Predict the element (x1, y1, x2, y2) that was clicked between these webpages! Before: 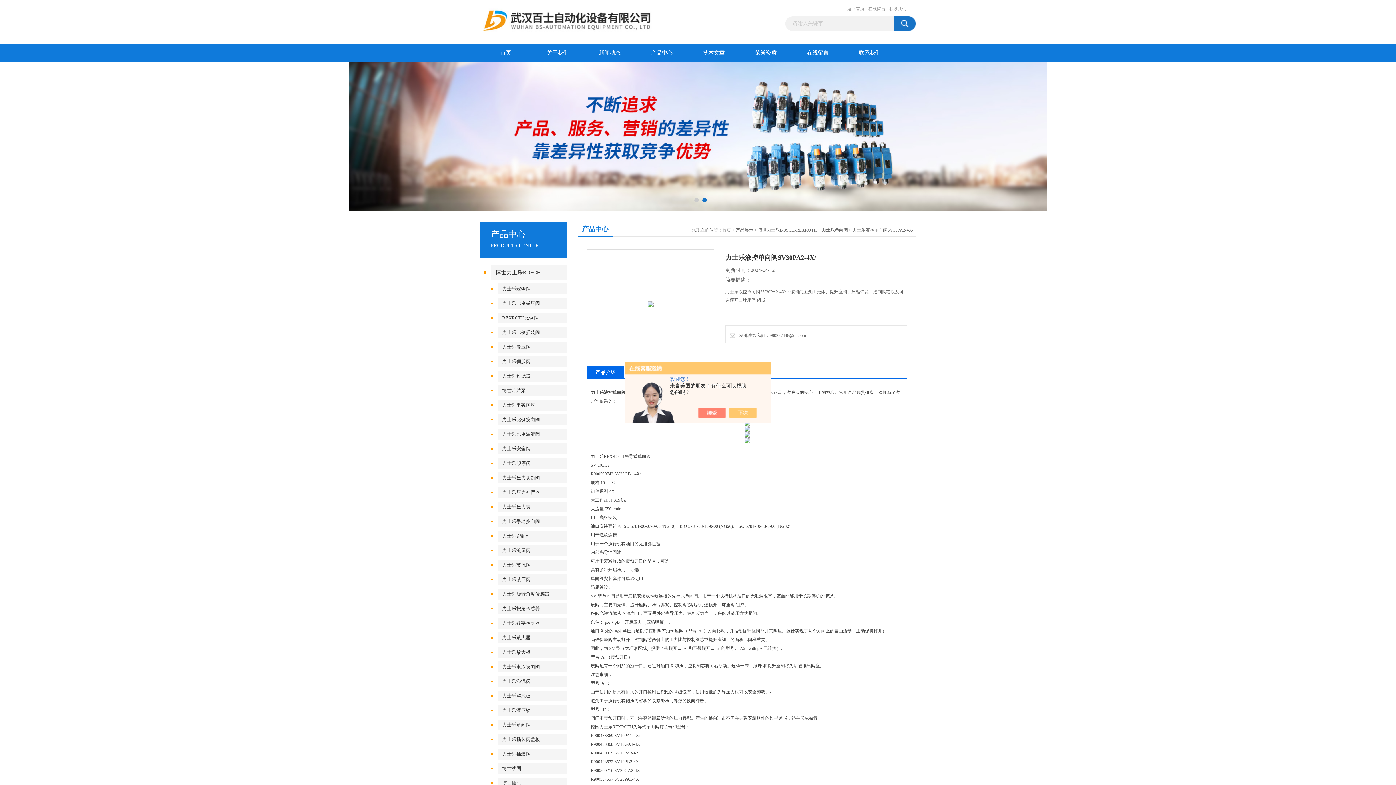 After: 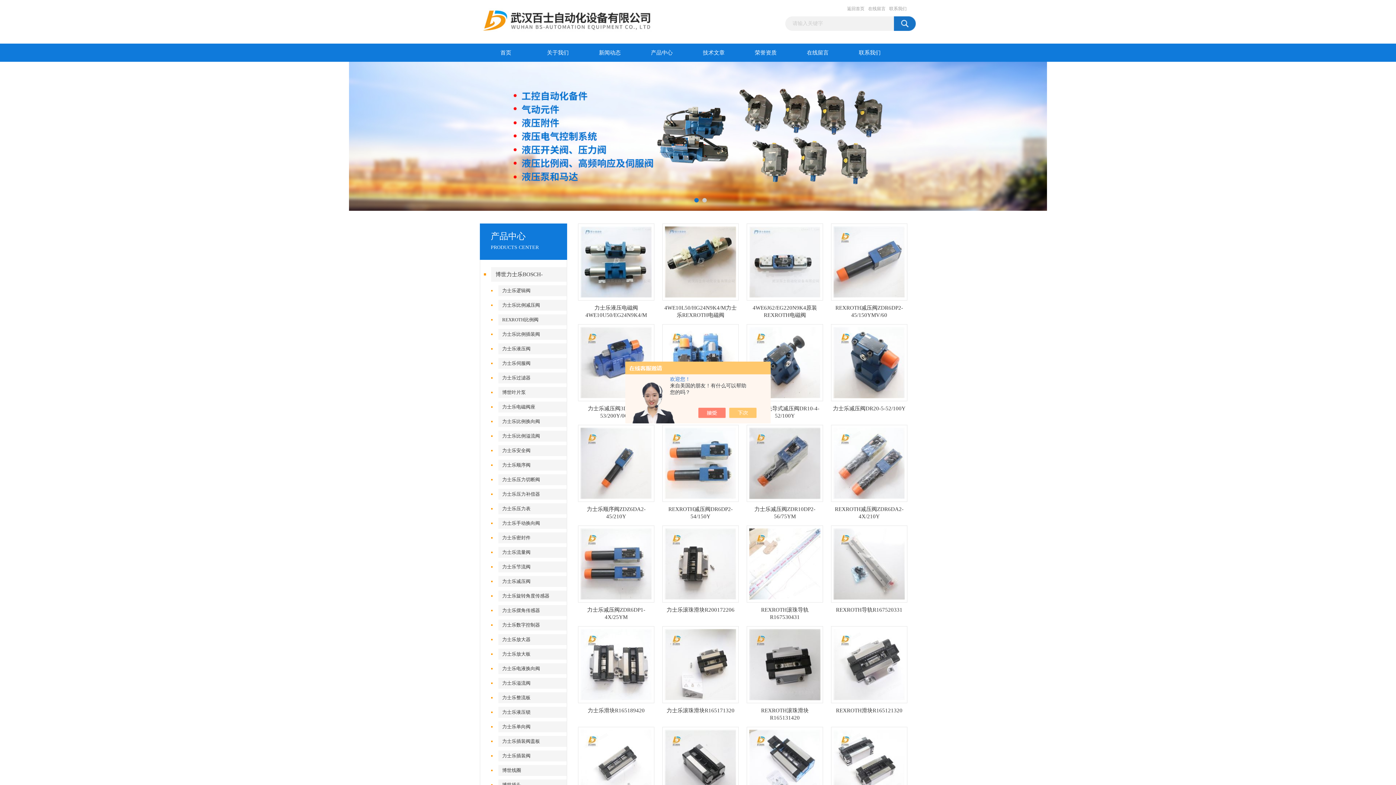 Action: bbox: (480, 43, 532, 61) label: 首页